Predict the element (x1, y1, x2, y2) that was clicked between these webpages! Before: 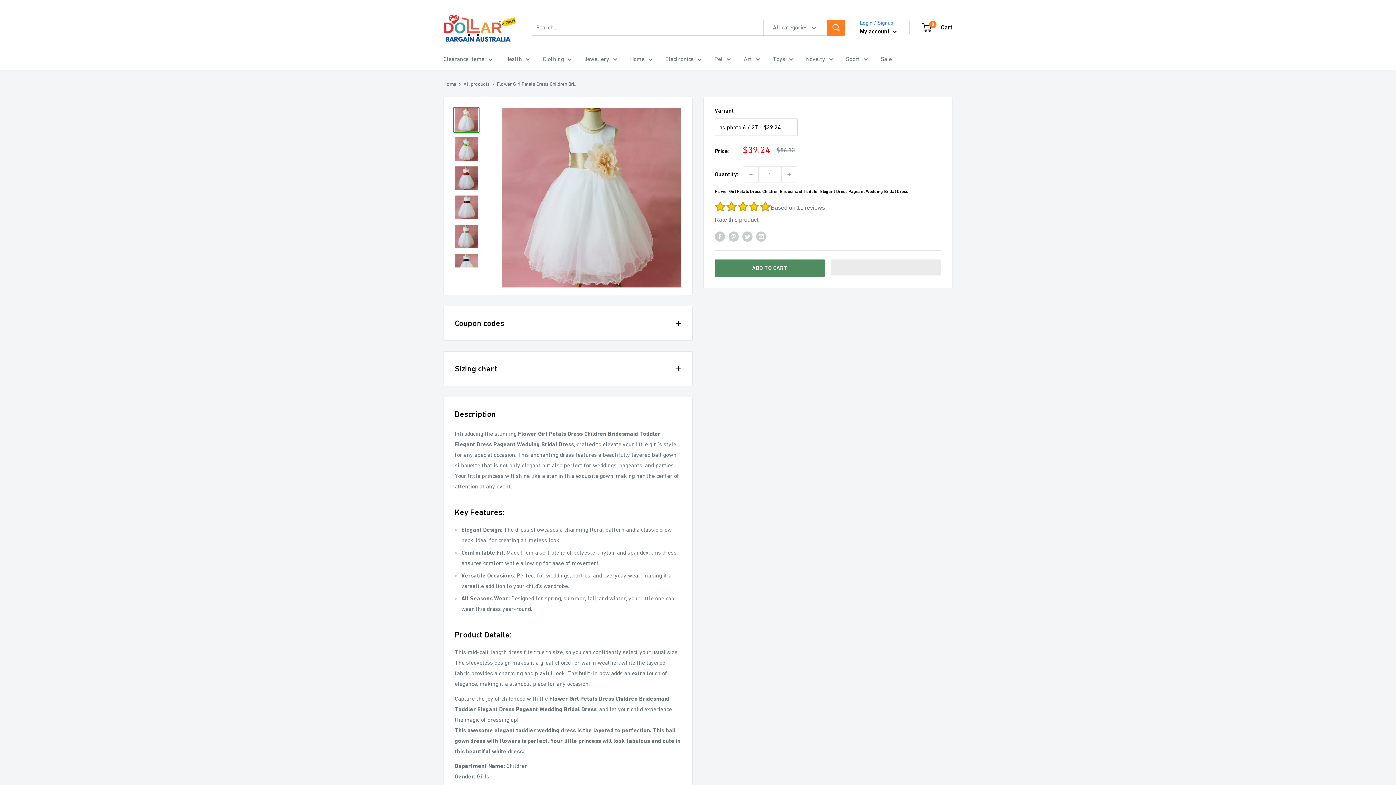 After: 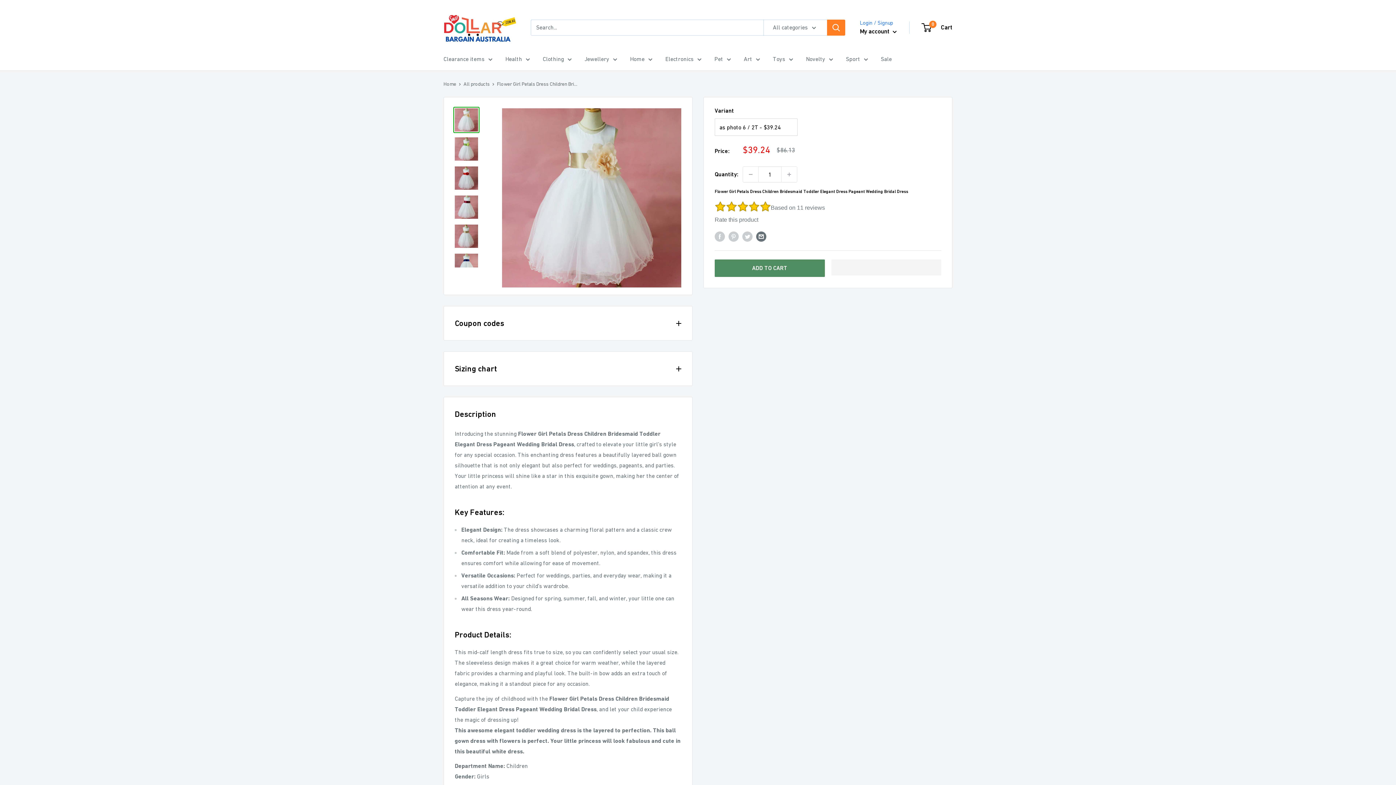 Action: label: Share by email bbox: (756, 230, 766, 241)